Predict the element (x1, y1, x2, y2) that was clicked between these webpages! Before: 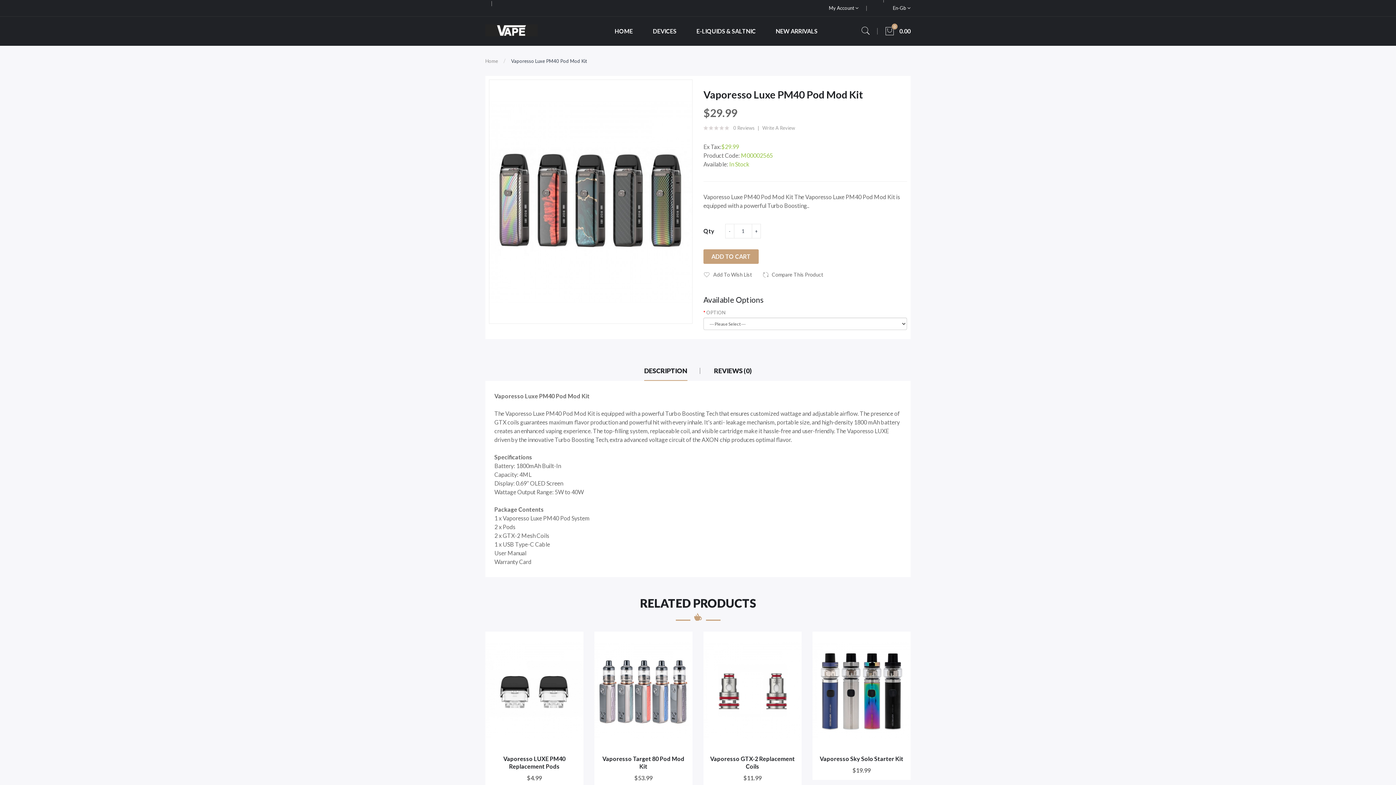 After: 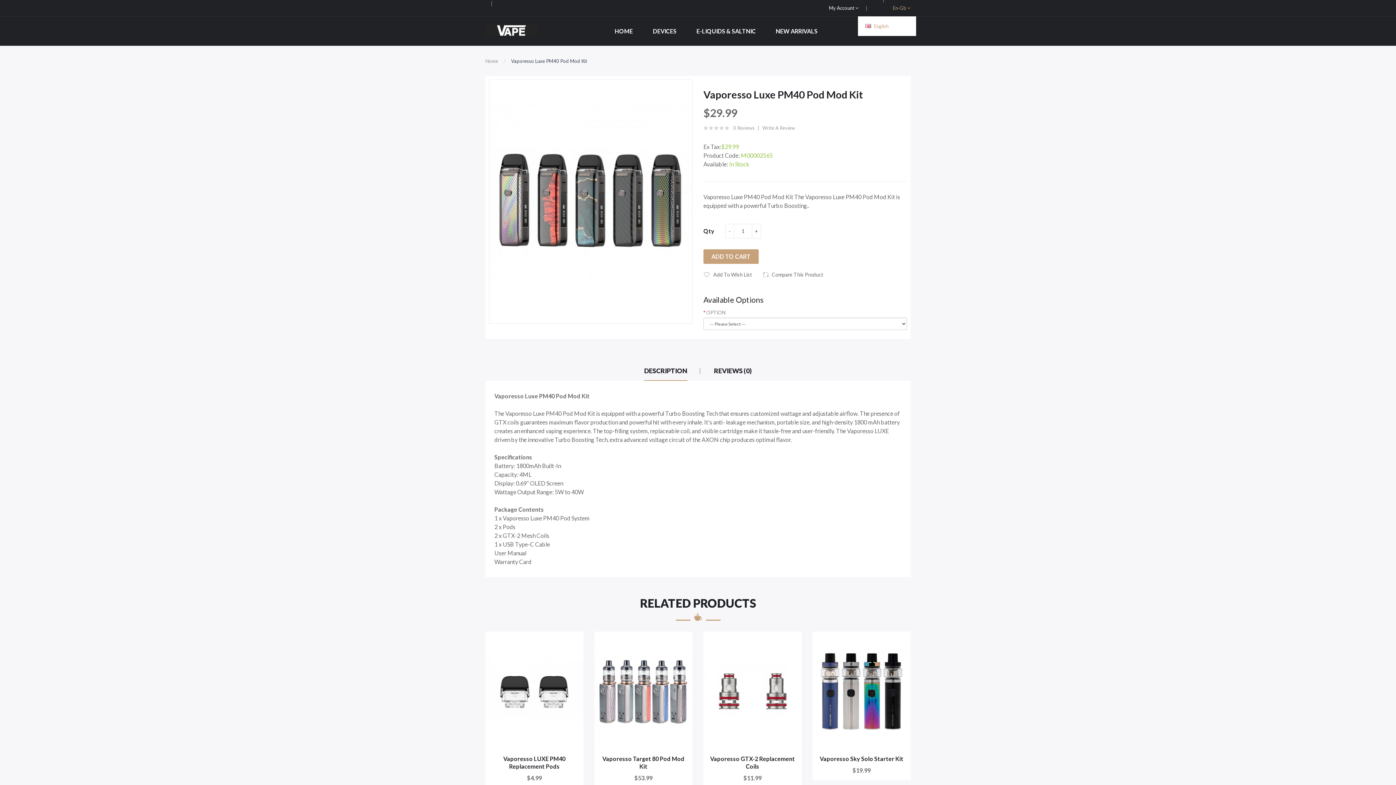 Action: label: En-Gb  bbox: (893, 0, 910, 16)